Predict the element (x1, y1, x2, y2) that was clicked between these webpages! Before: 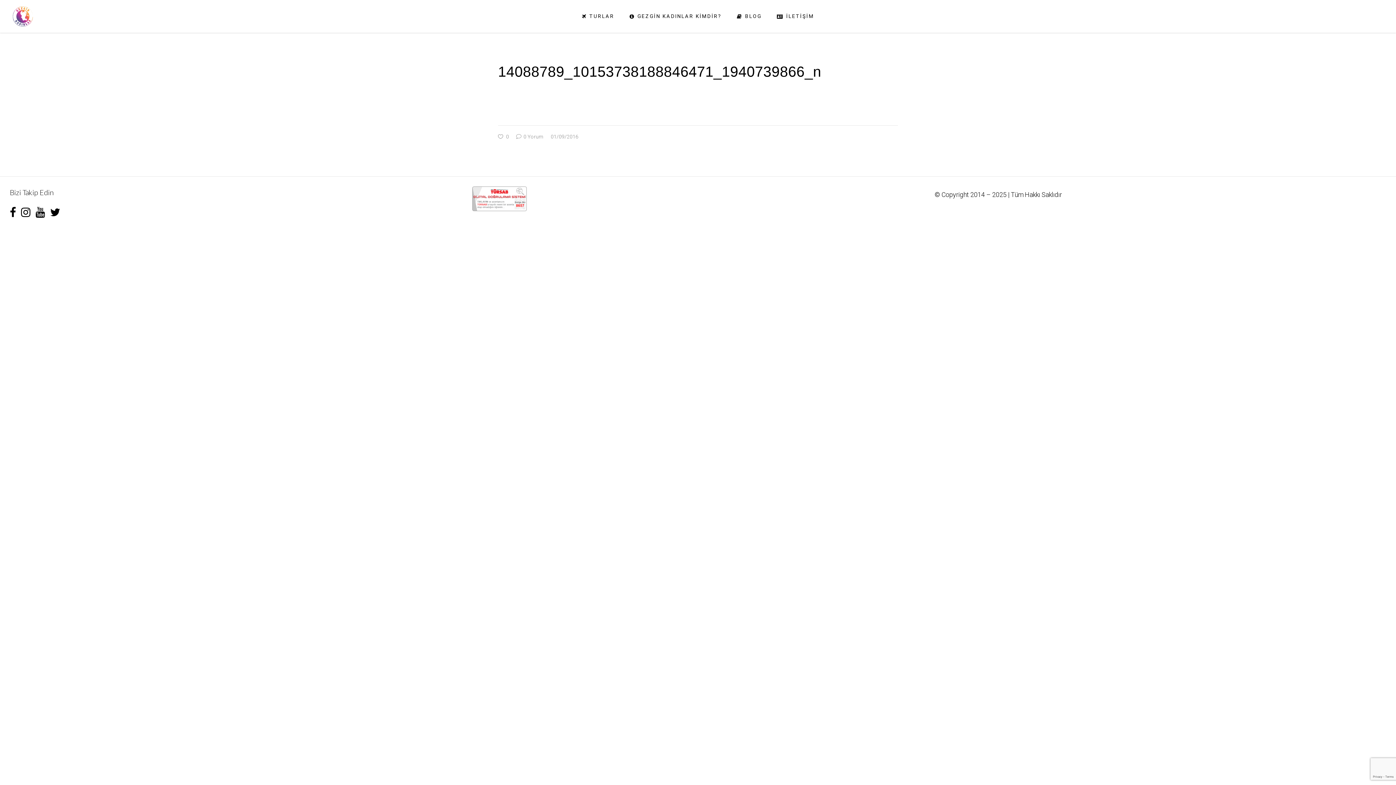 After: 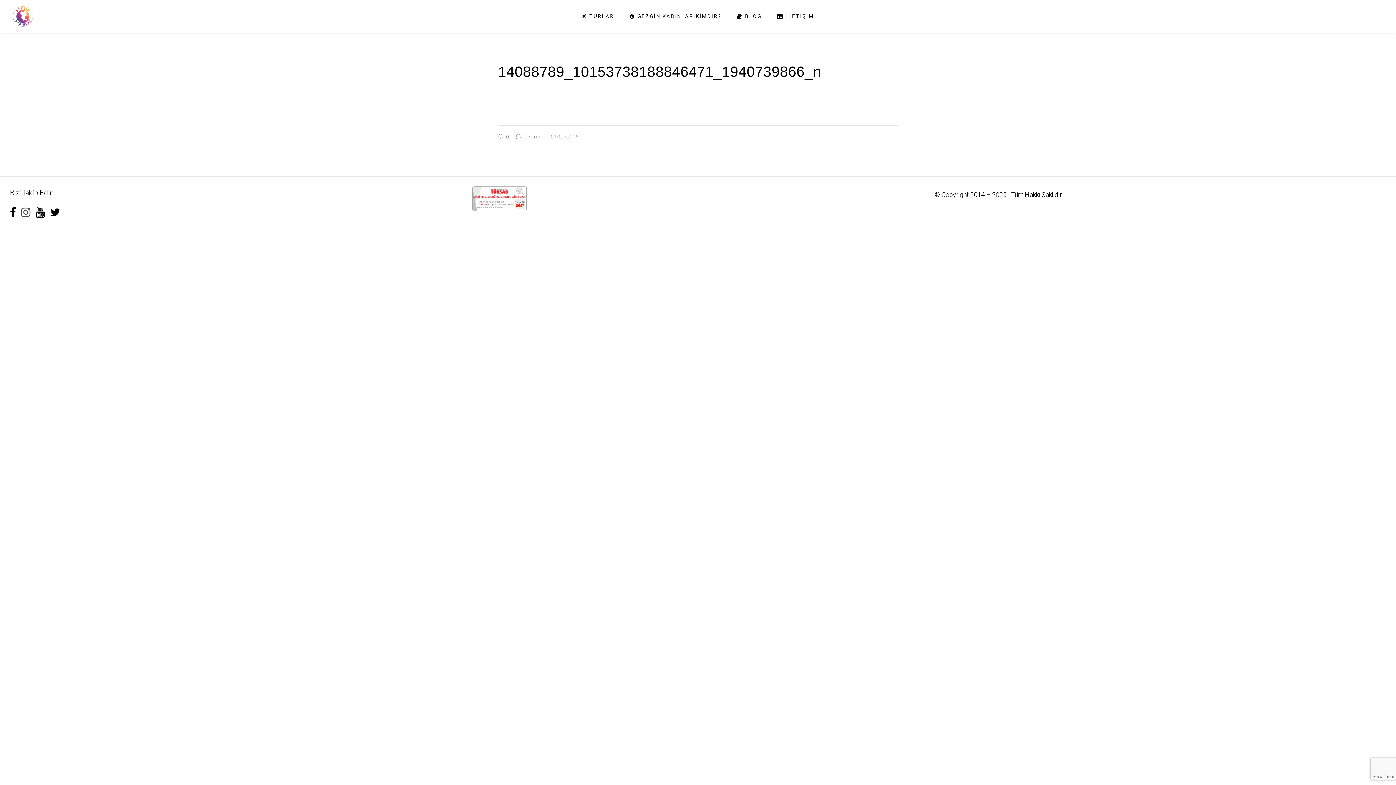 Action: bbox: (21, 207, 30, 217)